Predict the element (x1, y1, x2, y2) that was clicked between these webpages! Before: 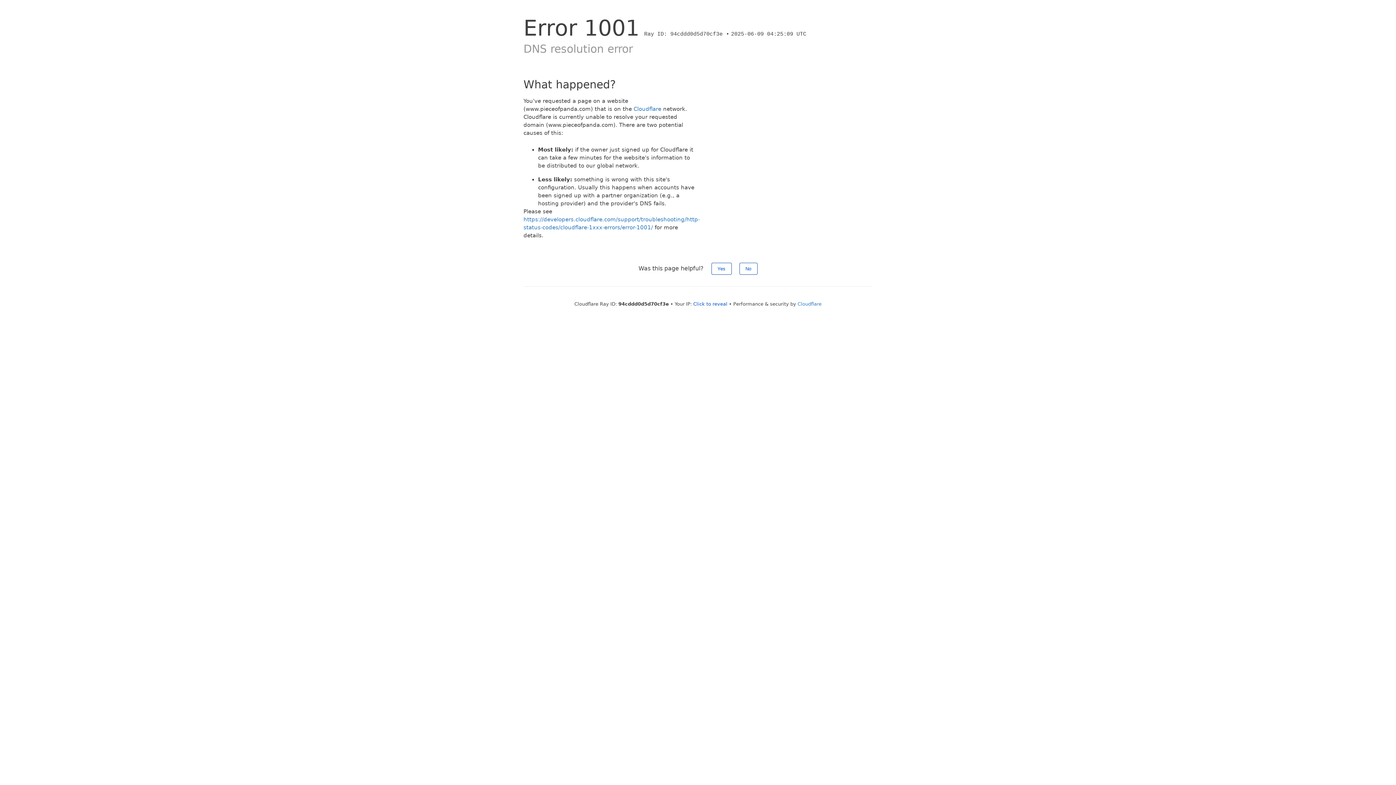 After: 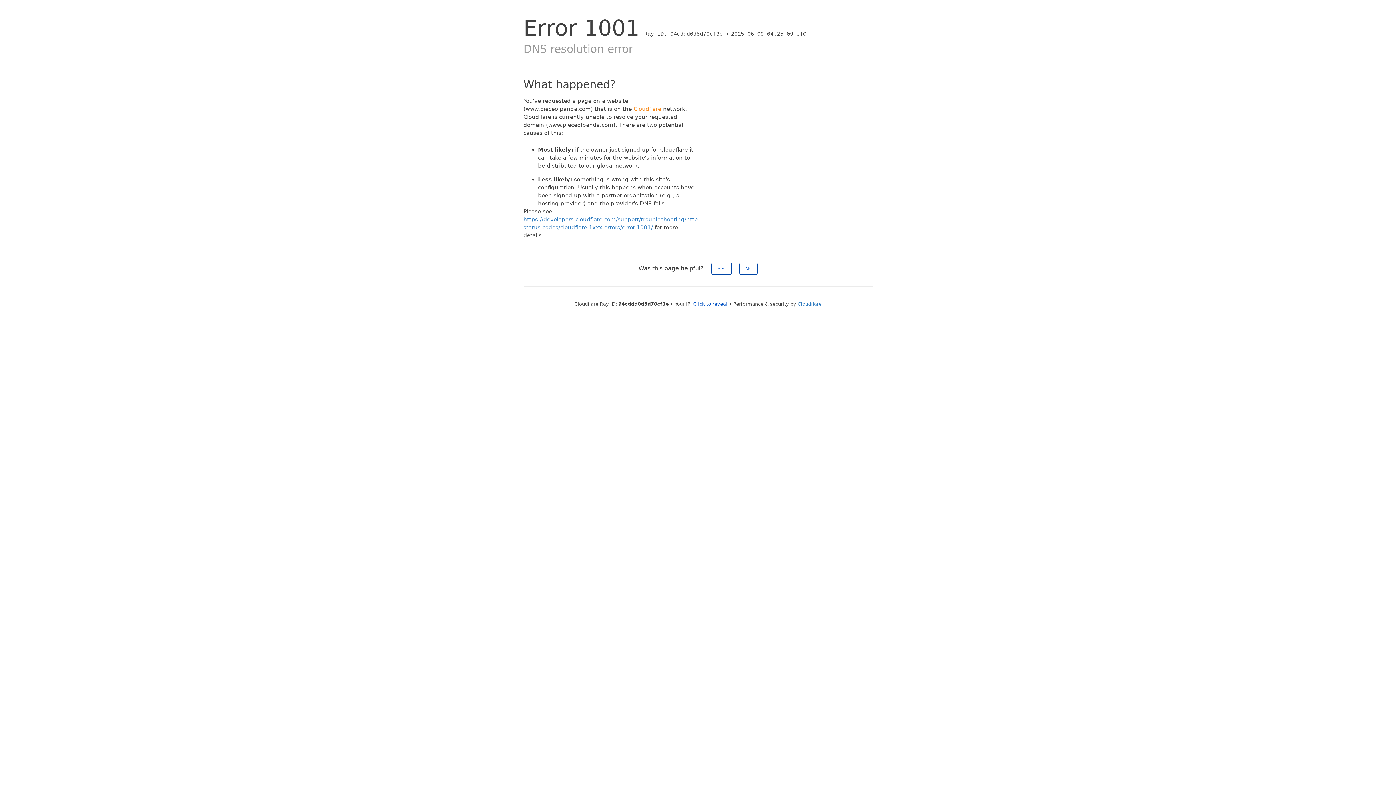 Action: label: Cloudflare bbox: (633, 105, 661, 112)